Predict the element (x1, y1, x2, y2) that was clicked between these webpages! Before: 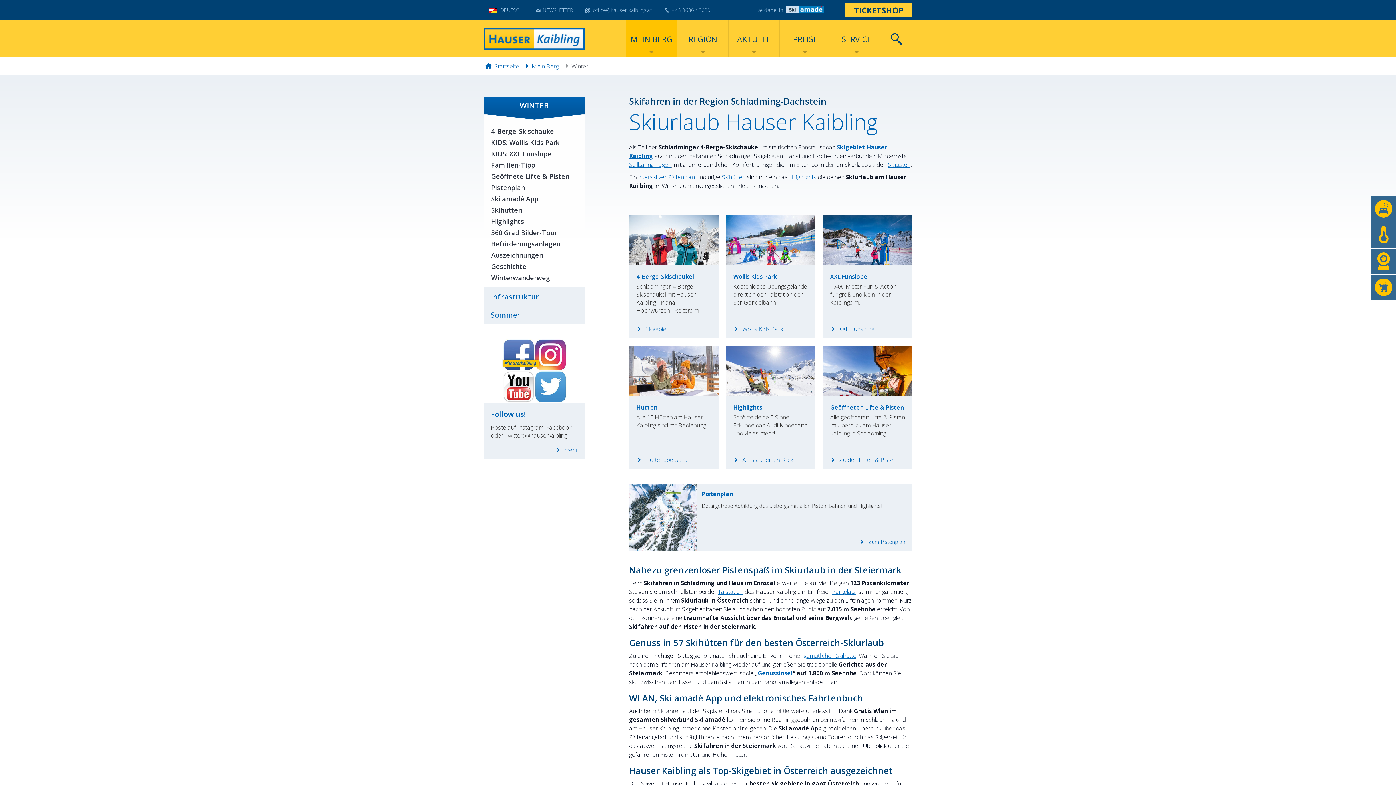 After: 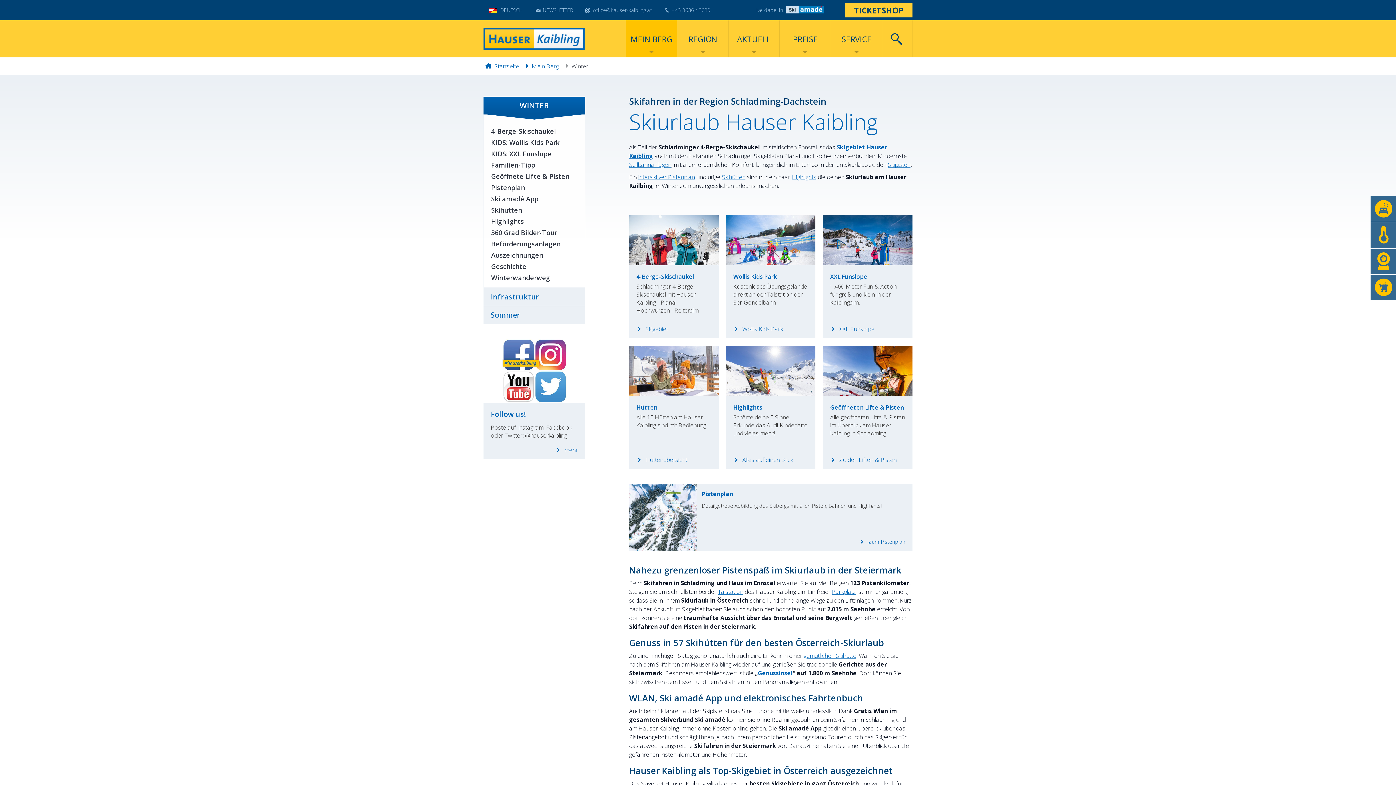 Action: label: WINTER bbox: (483, 96, 585, 114)